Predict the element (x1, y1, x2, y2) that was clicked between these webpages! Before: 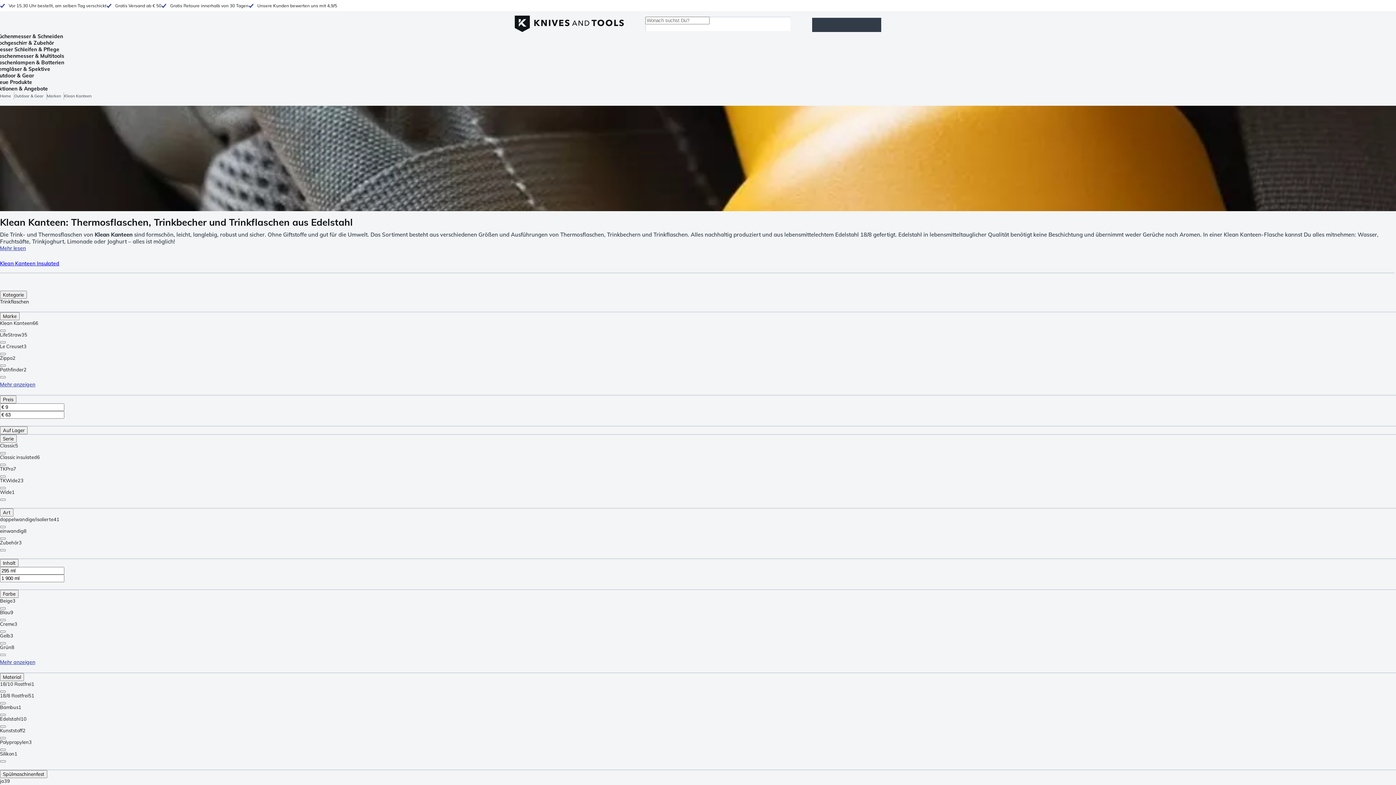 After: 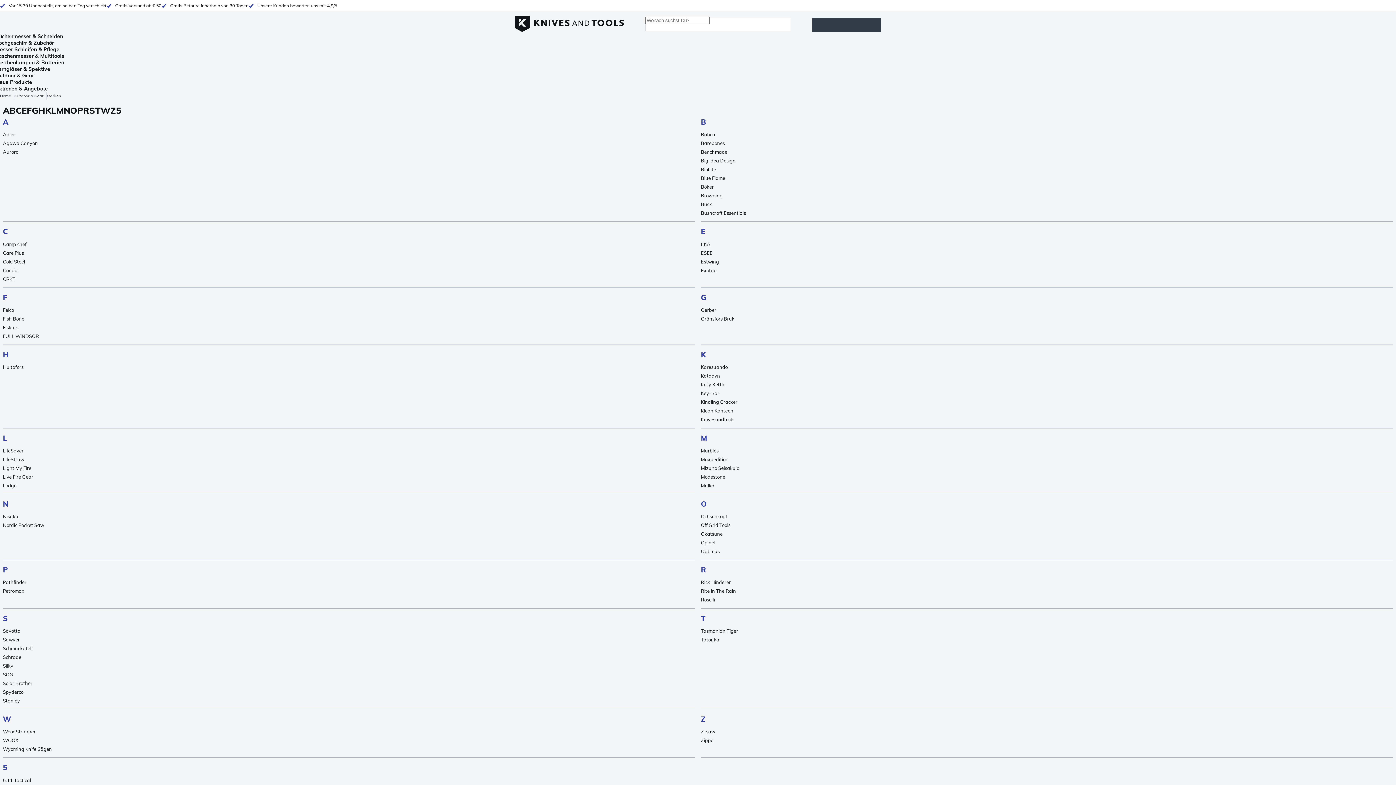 Action: bbox: (46, 92, 64, 99) label: Marken